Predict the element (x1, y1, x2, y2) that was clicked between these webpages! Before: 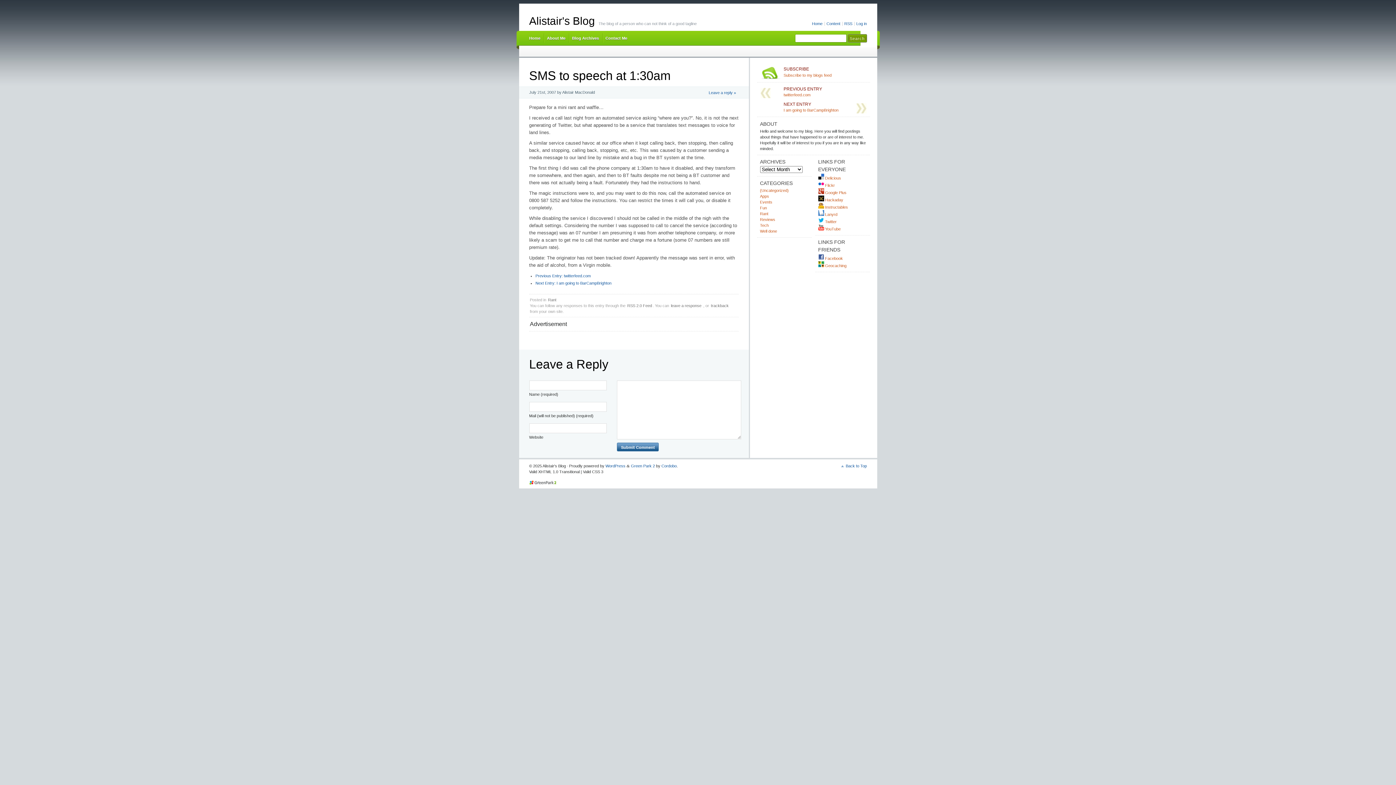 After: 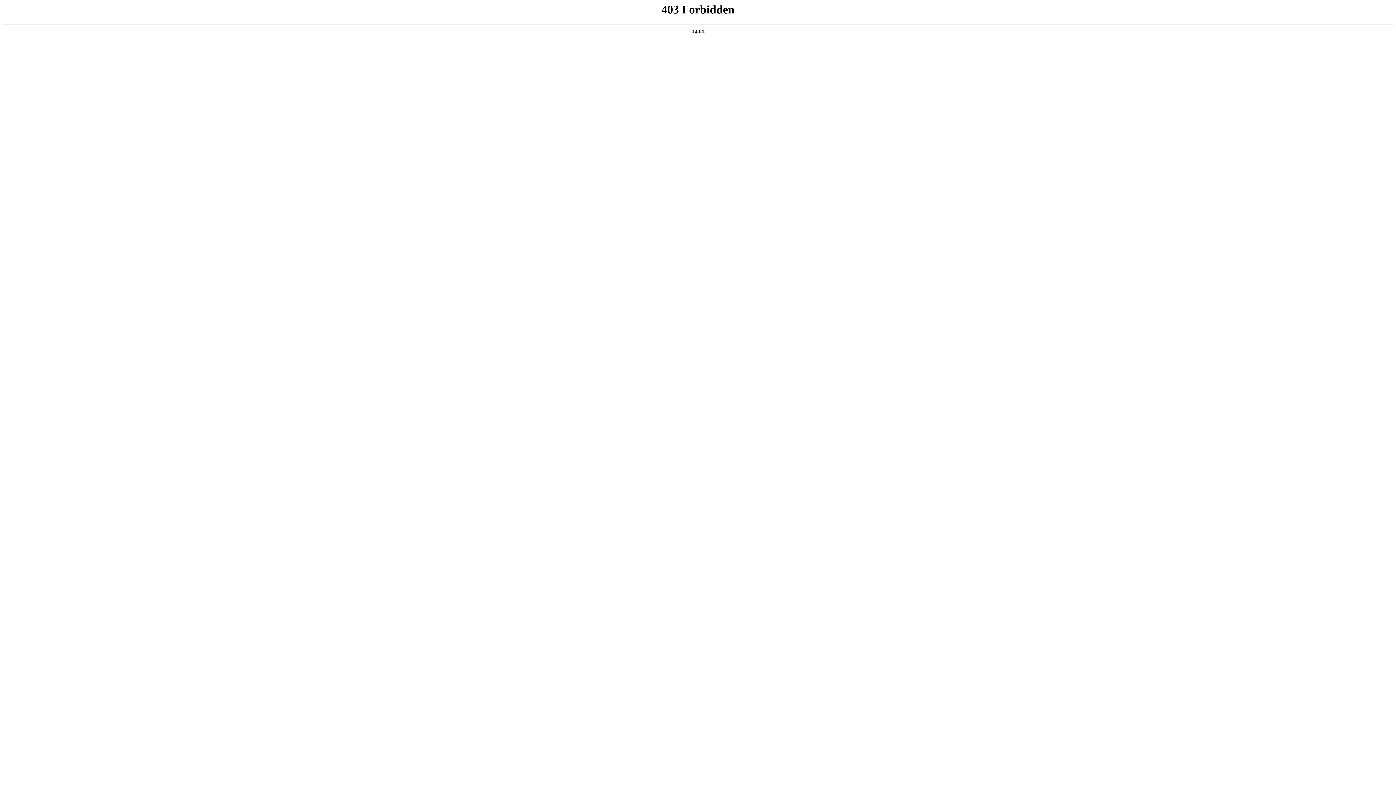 Action: bbox: (605, 464, 625, 468) label: WordPress